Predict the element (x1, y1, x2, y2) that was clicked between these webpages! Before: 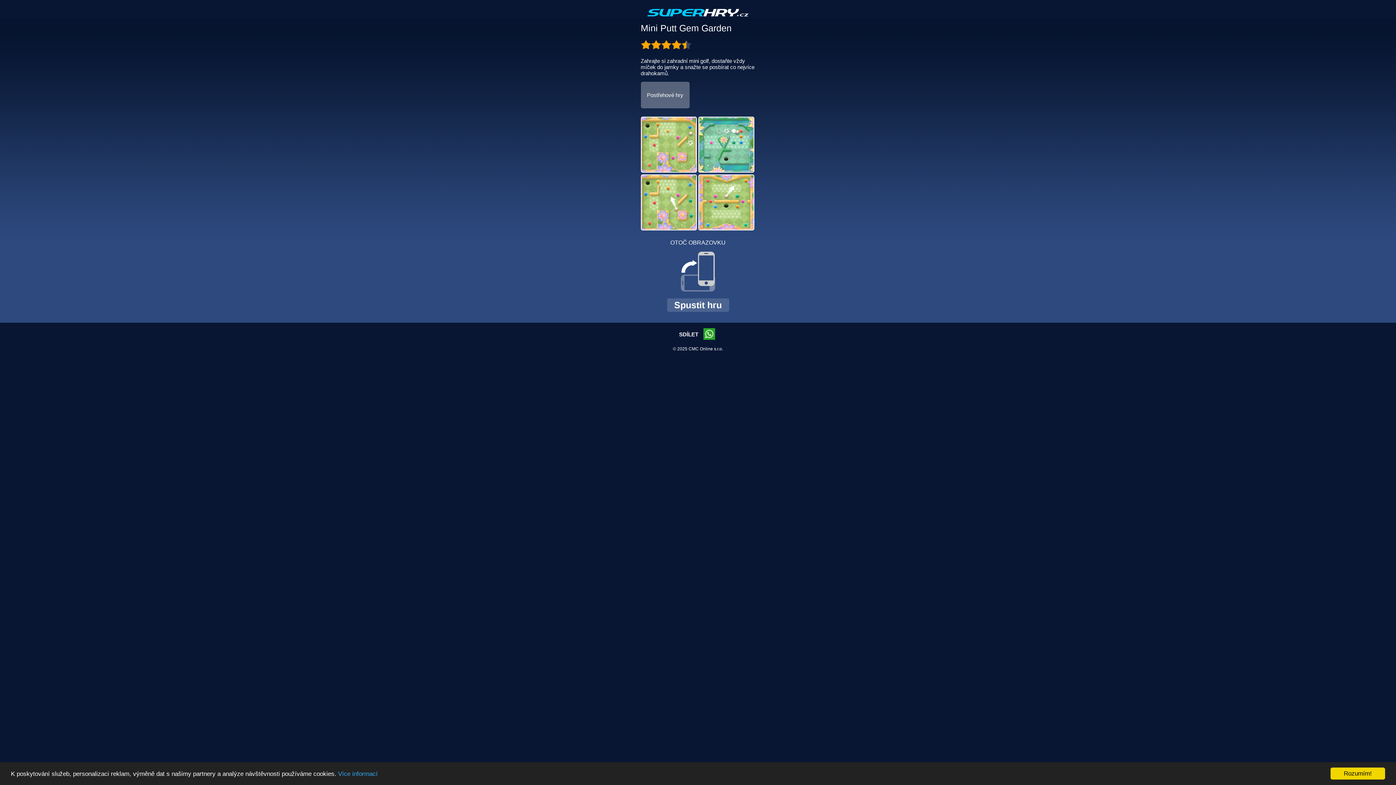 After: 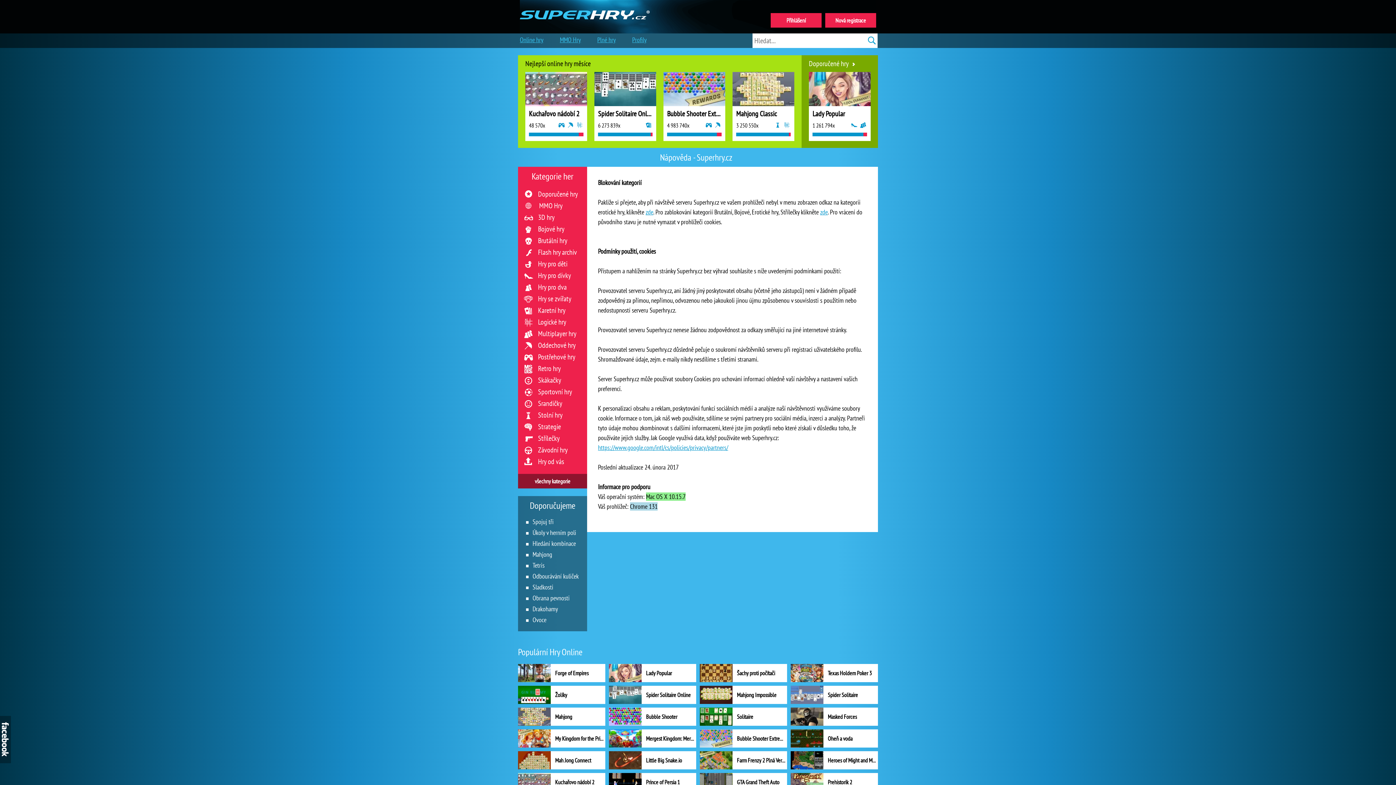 Action: label: Více informací bbox: (338, 770, 377, 777)